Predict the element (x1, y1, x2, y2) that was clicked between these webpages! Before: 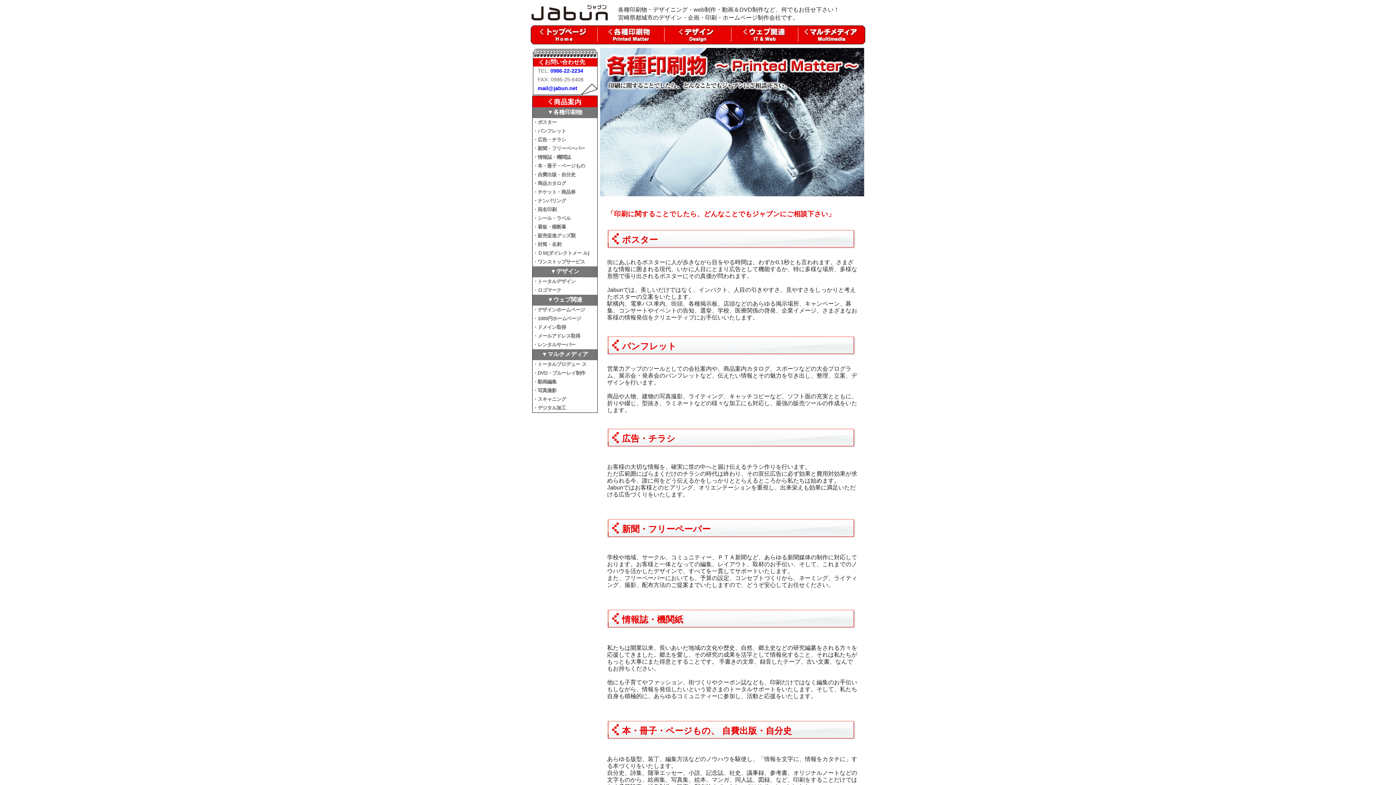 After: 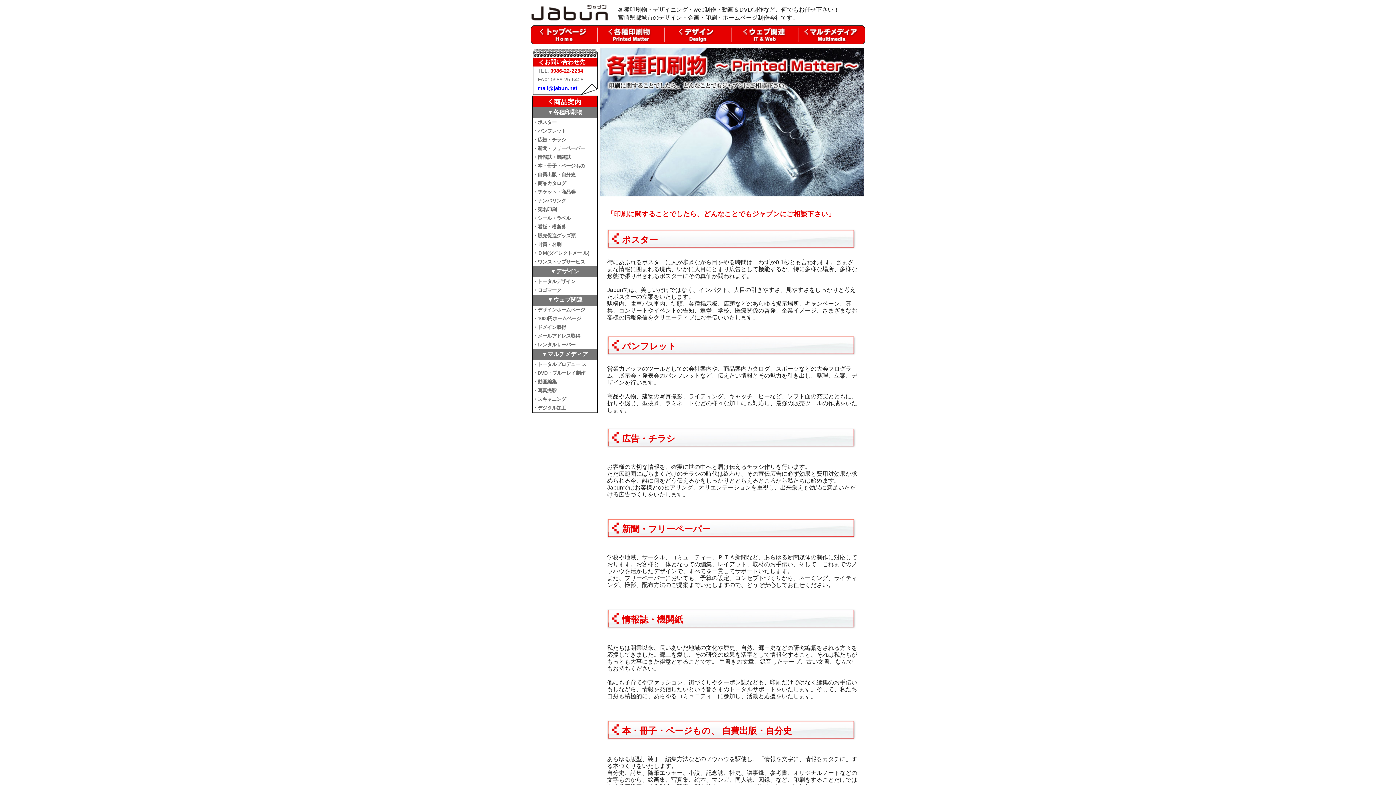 Action: bbox: (550, 68, 583, 73) label: 0986-22-2234